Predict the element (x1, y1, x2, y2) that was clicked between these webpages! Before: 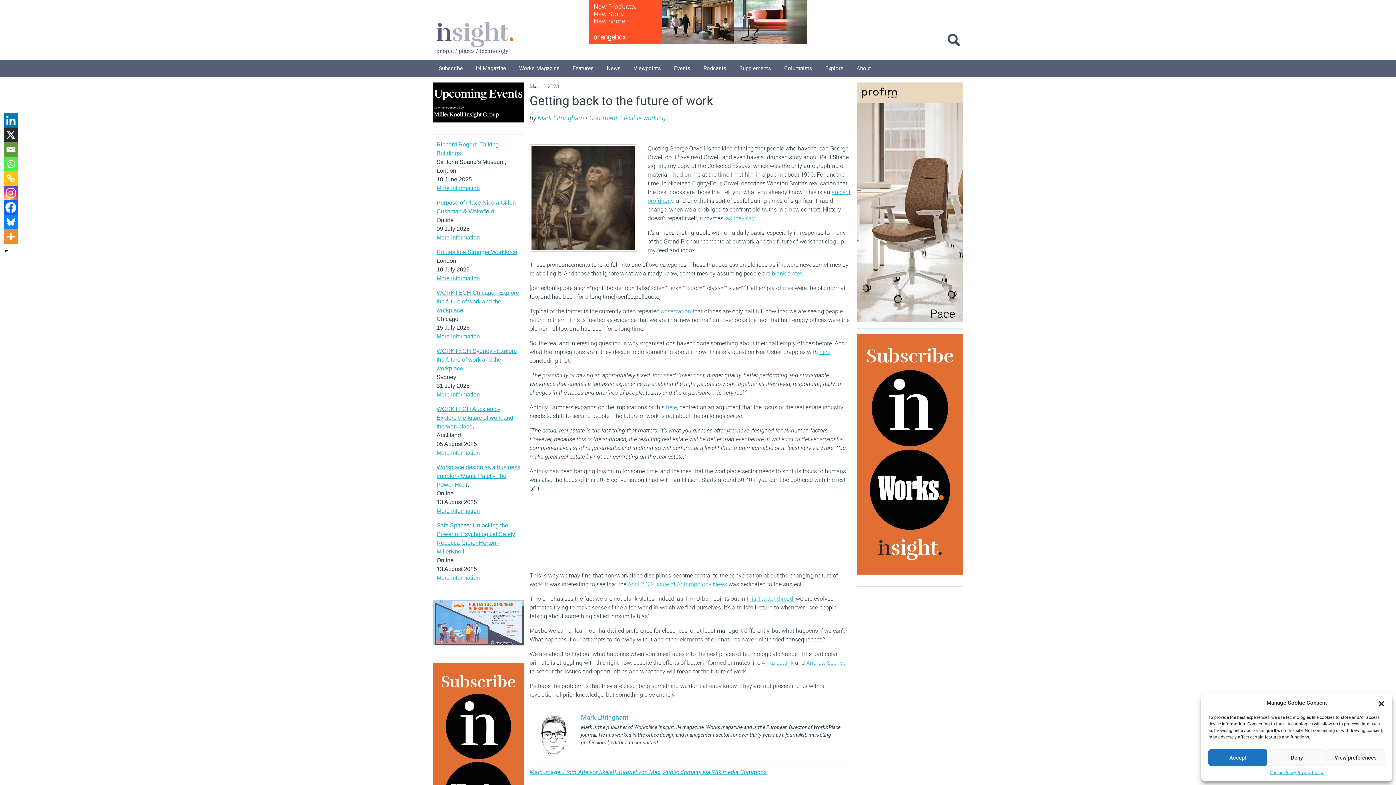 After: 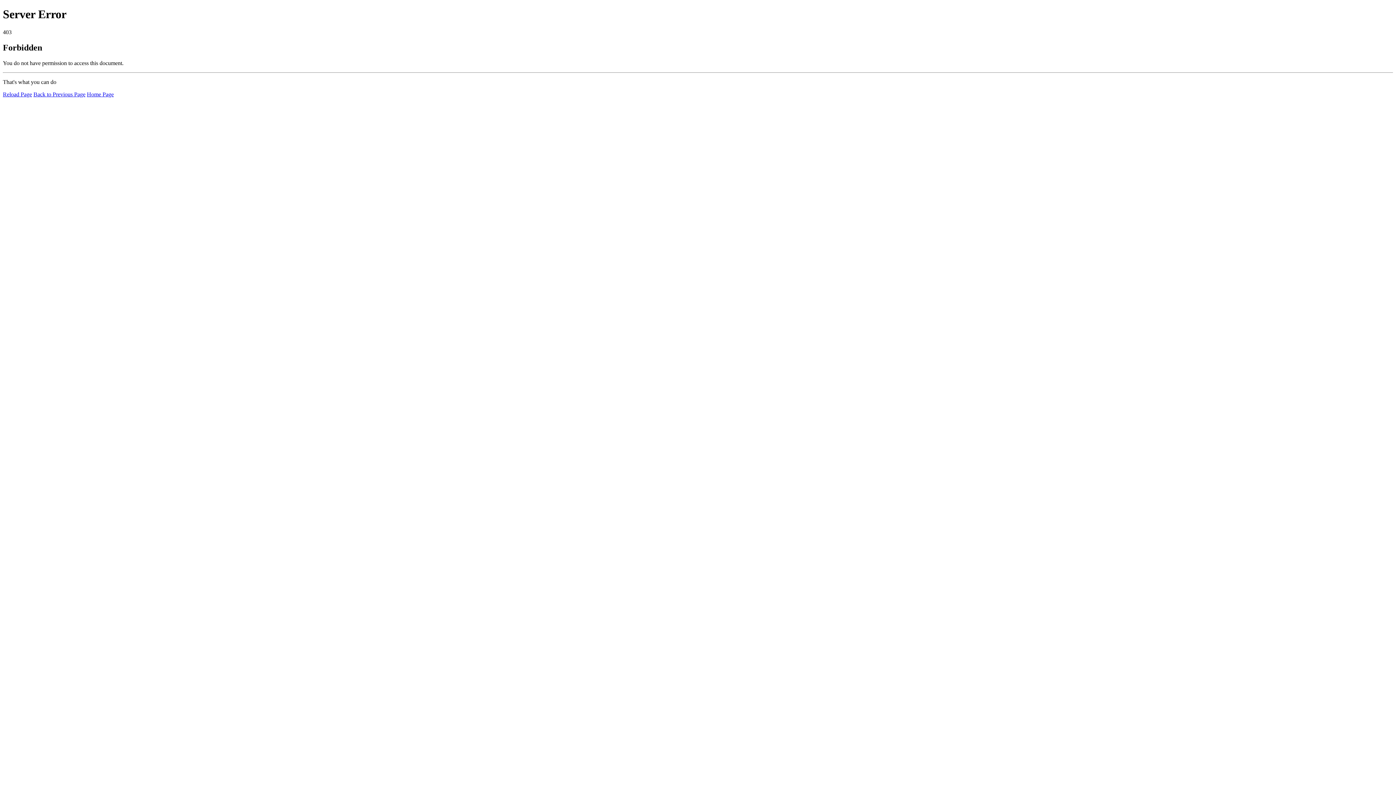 Action: label: Anita Lettink bbox: (761, 659, 793, 666)